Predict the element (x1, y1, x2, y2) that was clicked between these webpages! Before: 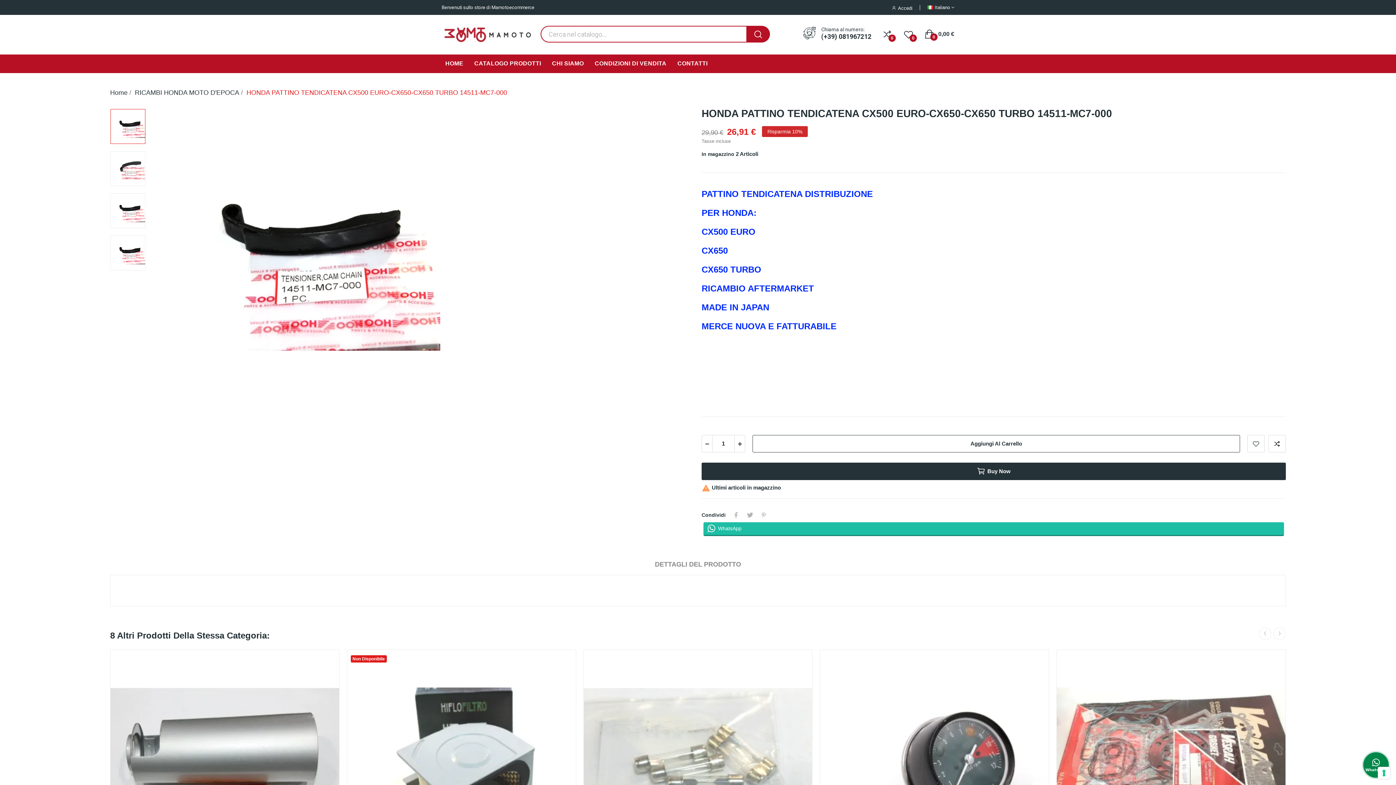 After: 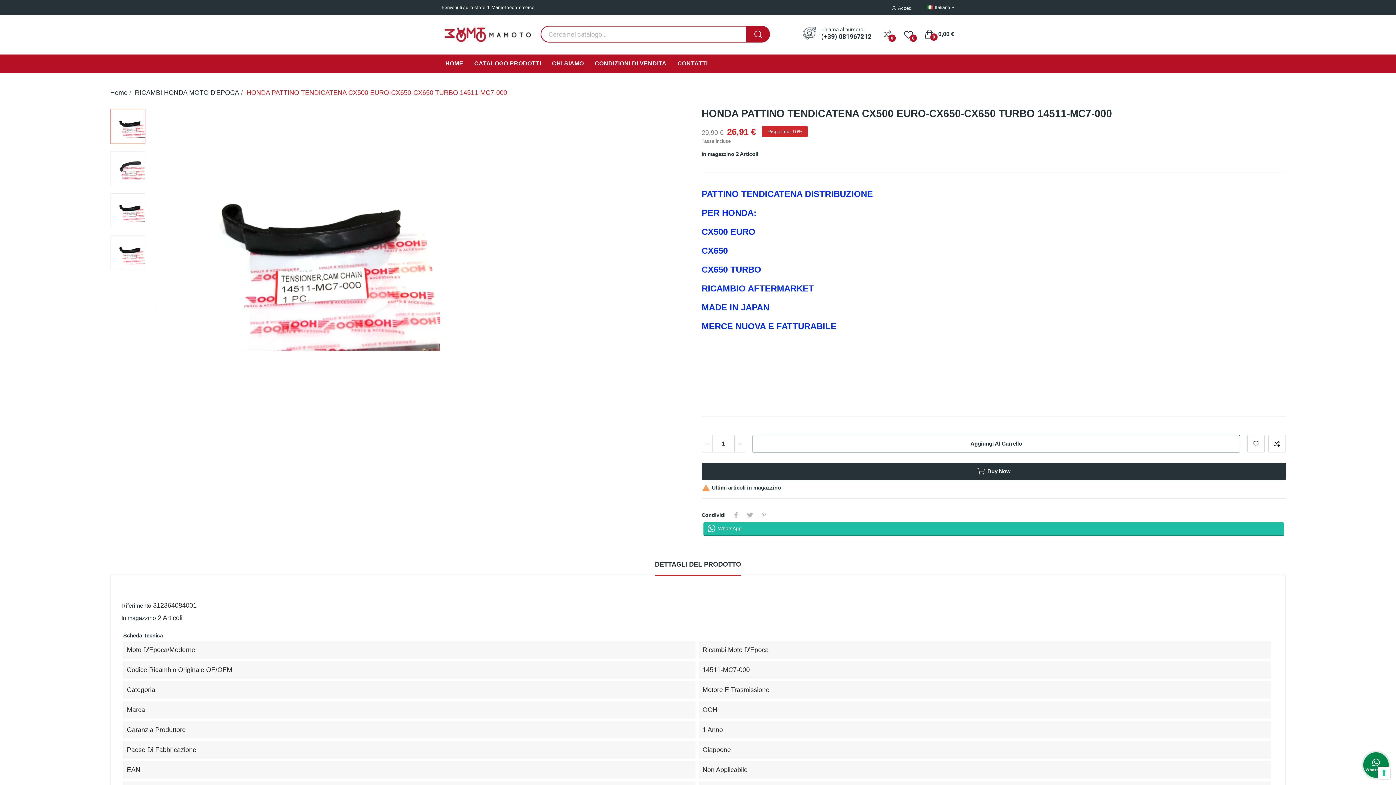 Action: bbox: (655, 559, 741, 575) label: DETTAGLI DEL PRODOTTO